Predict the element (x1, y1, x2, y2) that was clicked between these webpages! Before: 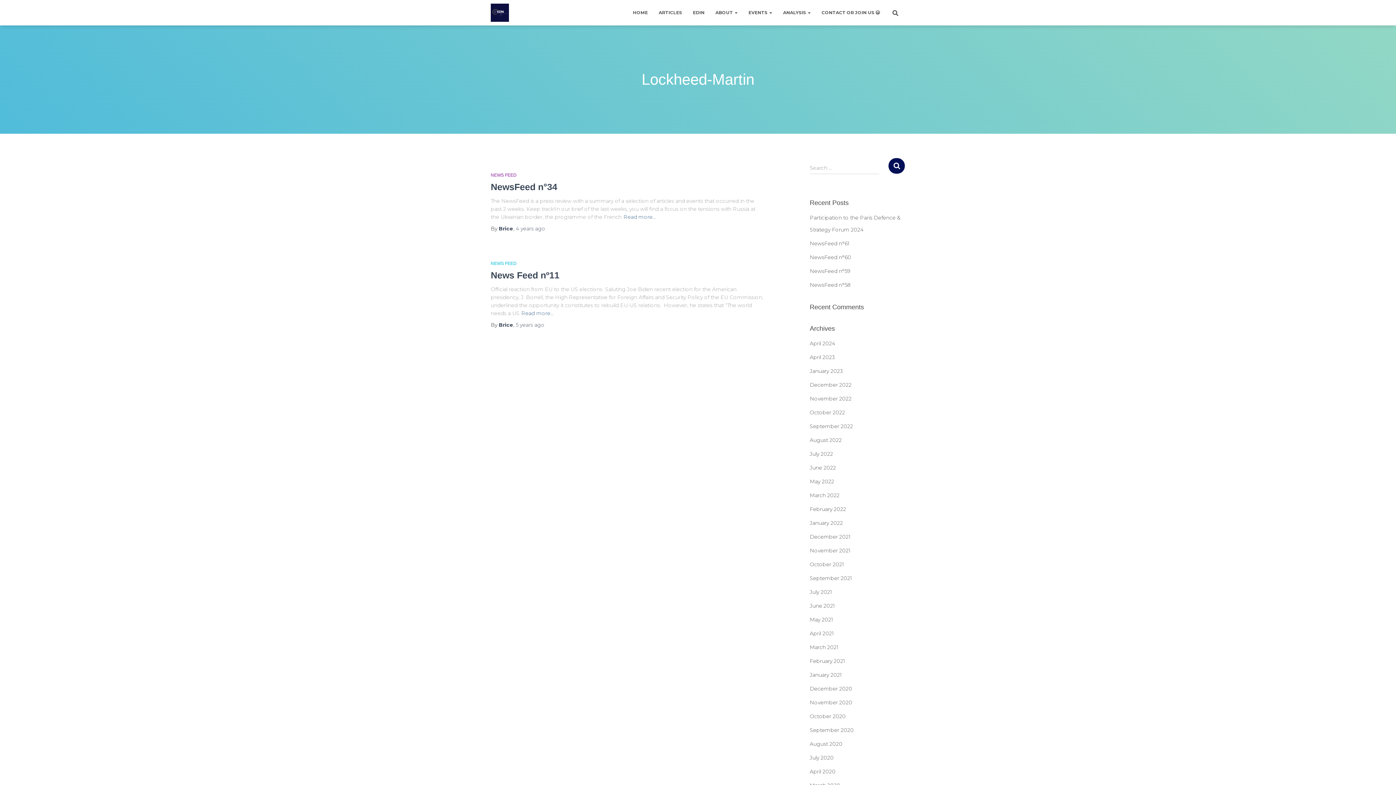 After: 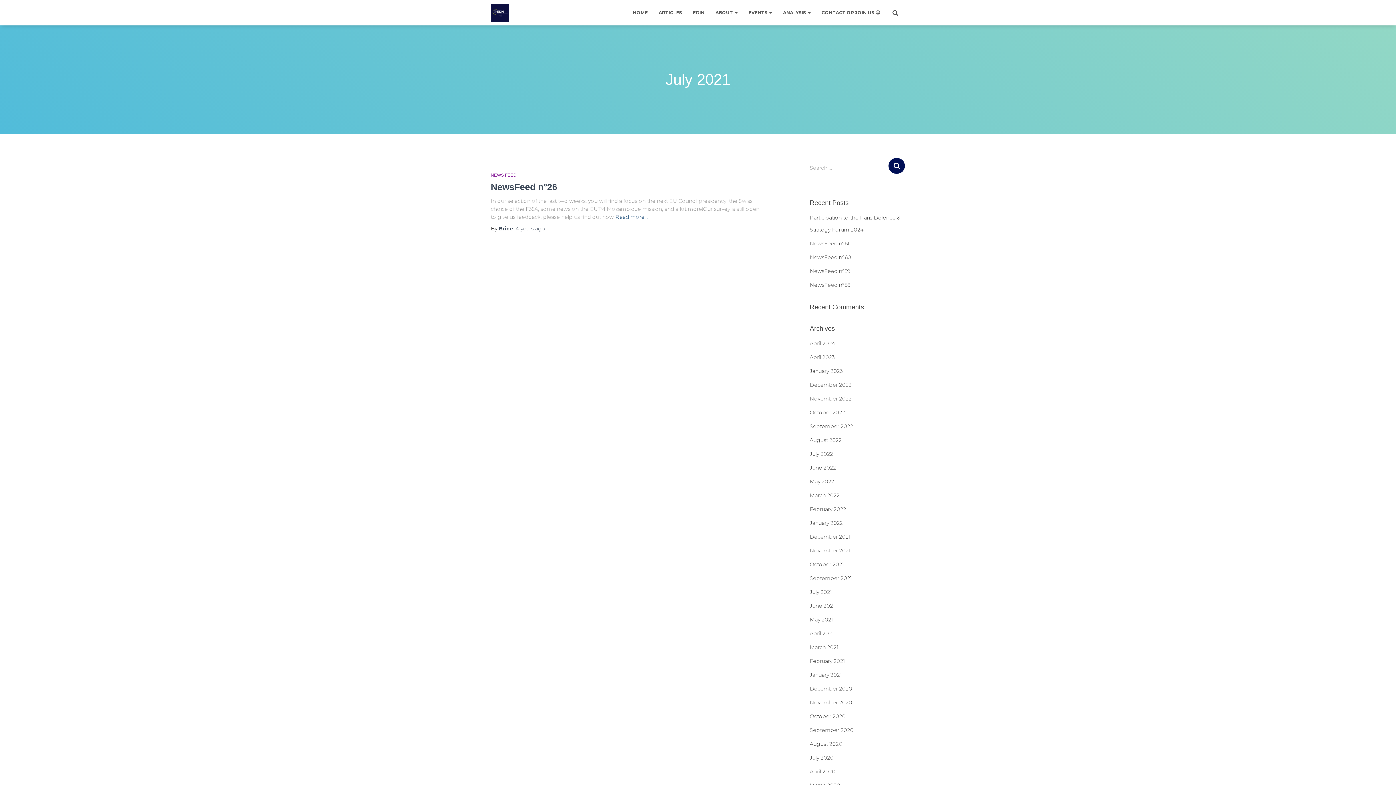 Action: label: July 2021 bbox: (810, 589, 832, 595)